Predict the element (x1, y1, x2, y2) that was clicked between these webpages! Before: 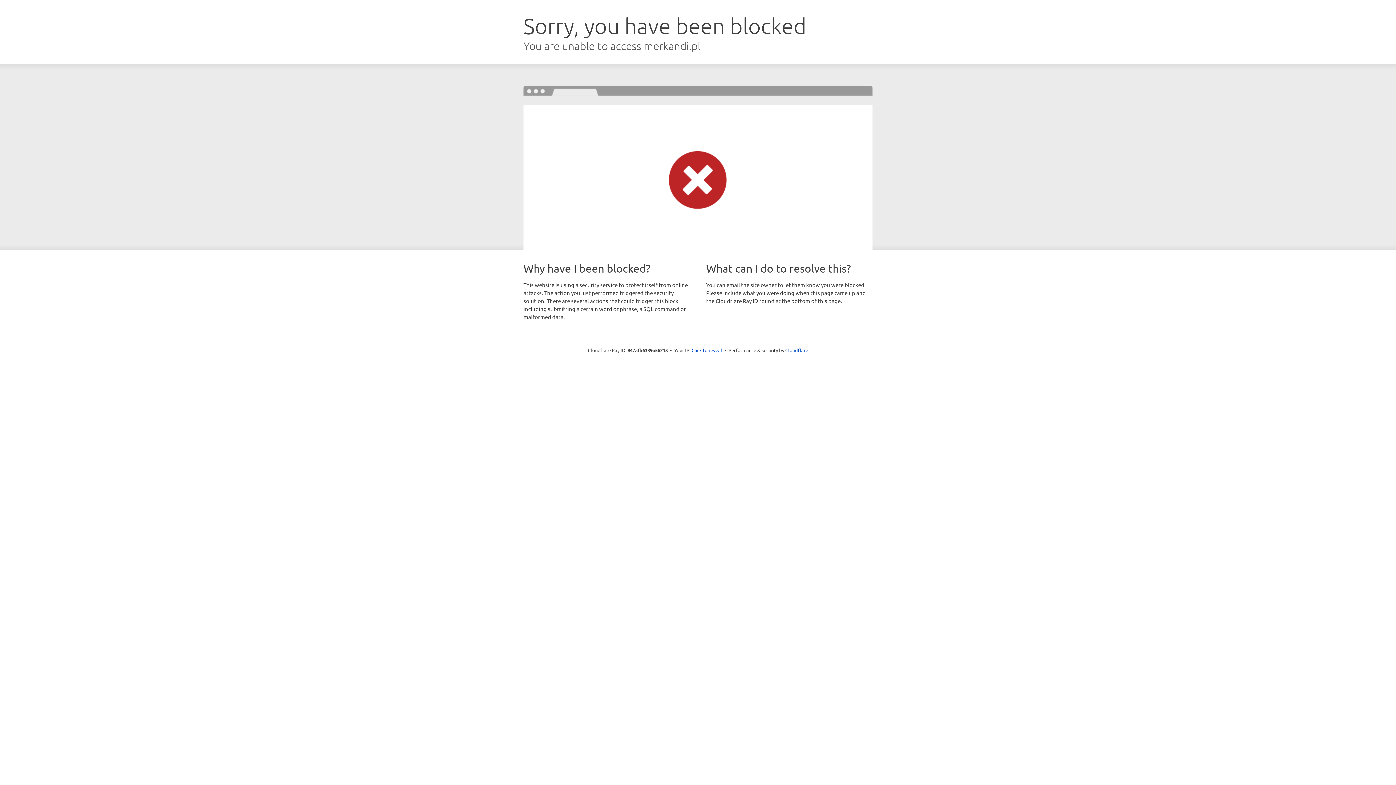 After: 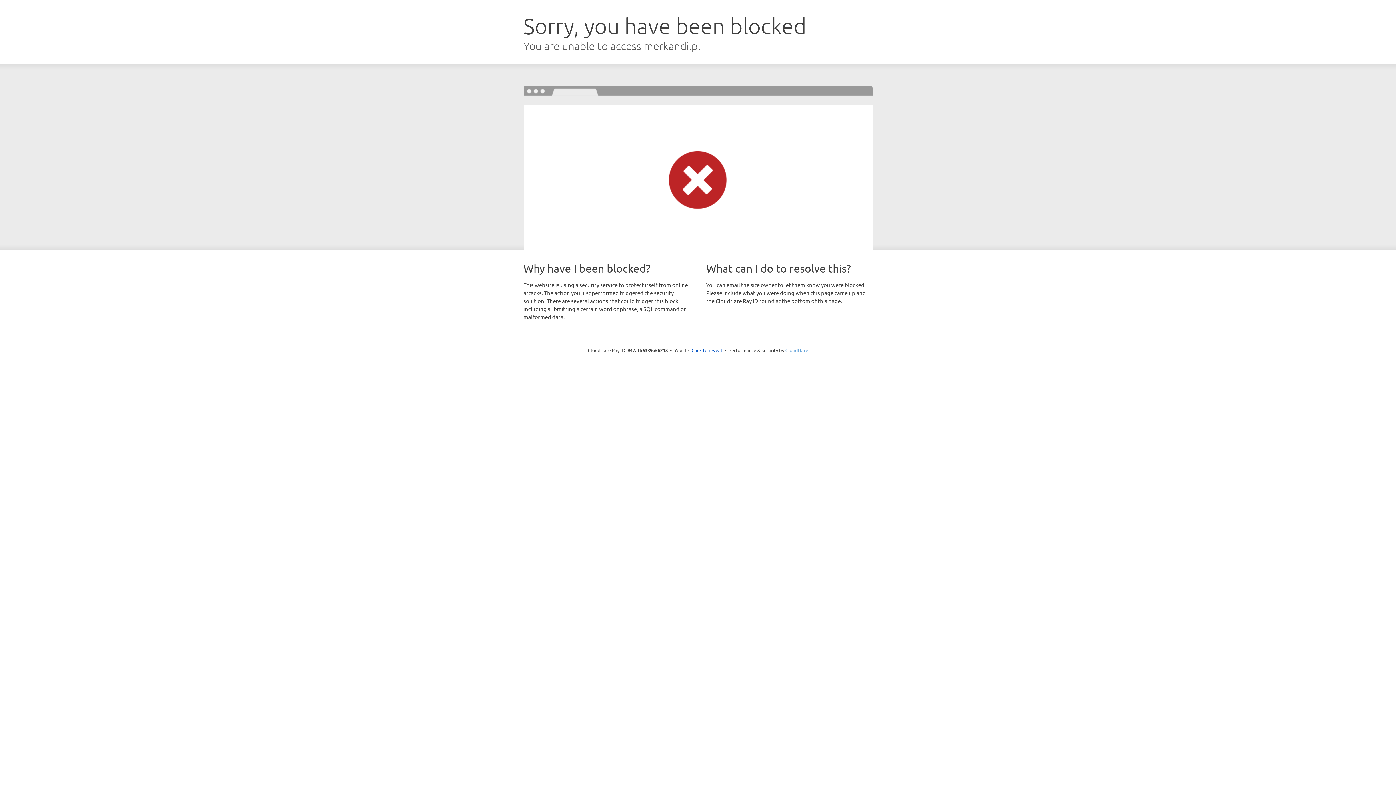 Action: bbox: (785, 347, 808, 353) label: Cloudflare